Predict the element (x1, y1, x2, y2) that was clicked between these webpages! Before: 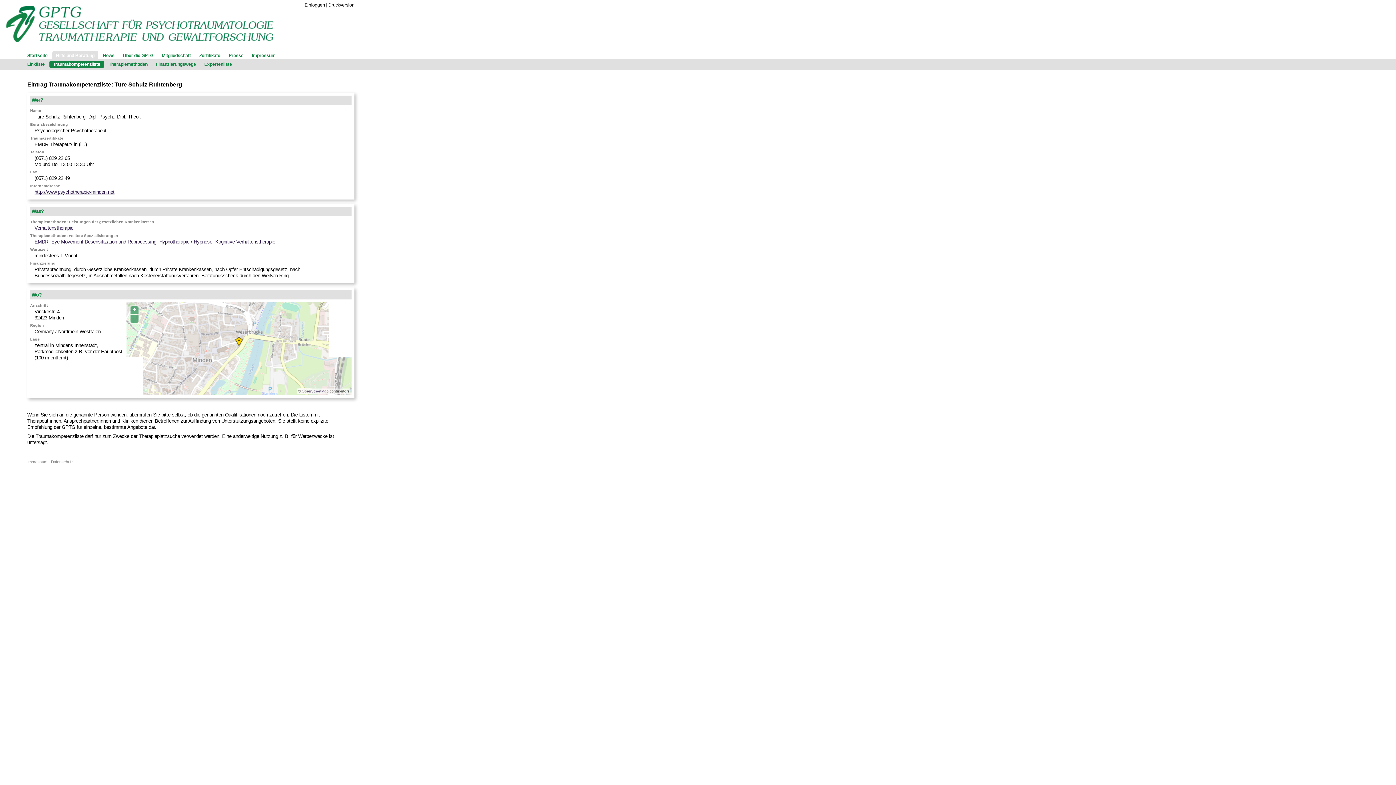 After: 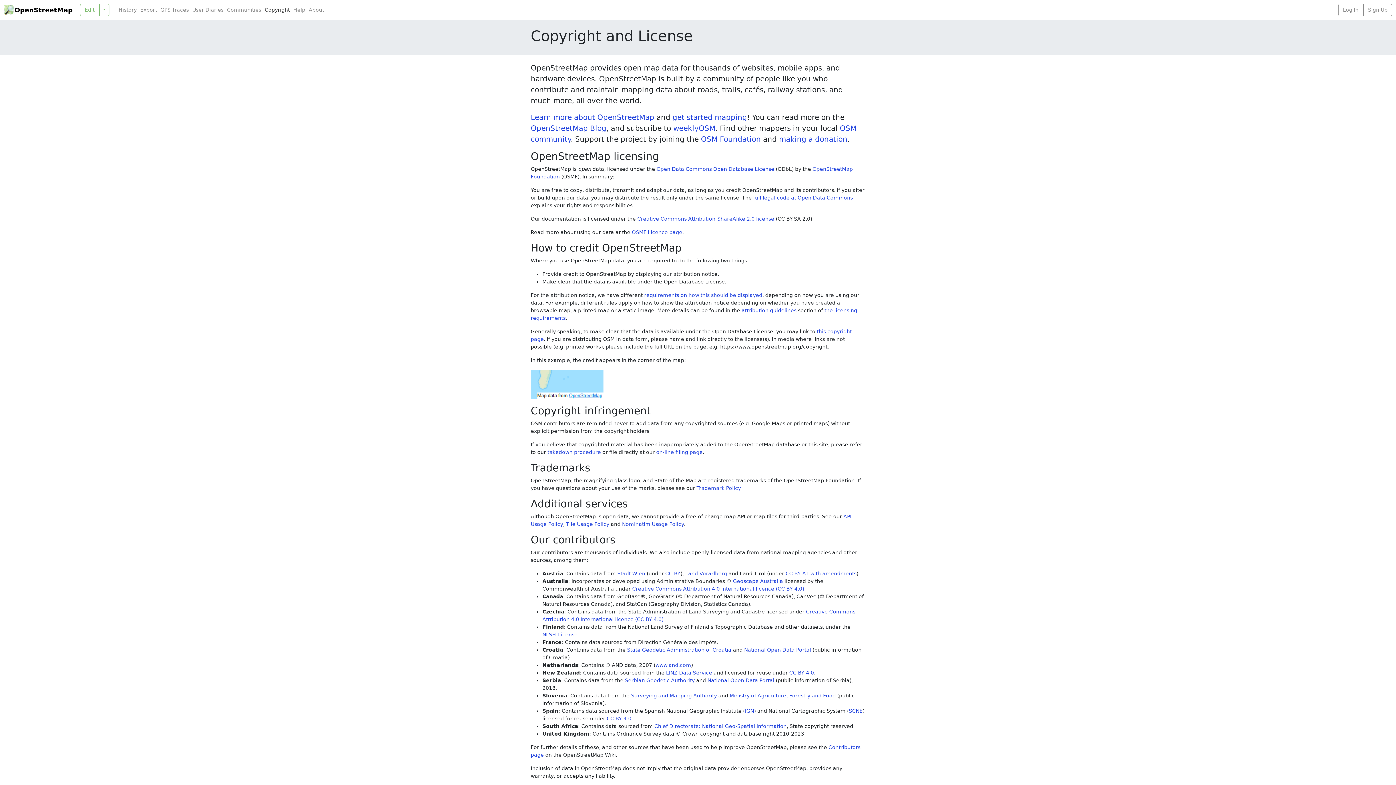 Action: bbox: (301, 389, 328, 393) label: OpenStreetMap